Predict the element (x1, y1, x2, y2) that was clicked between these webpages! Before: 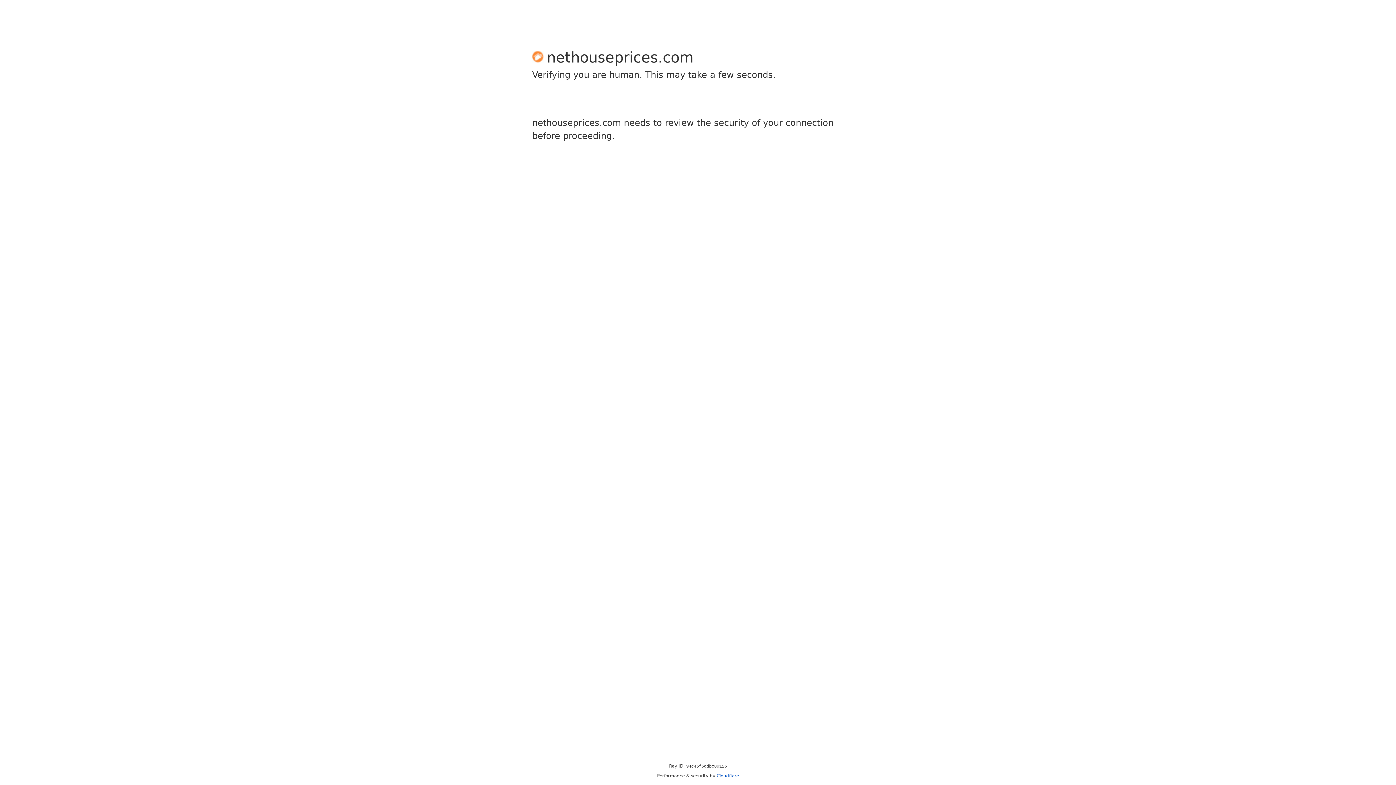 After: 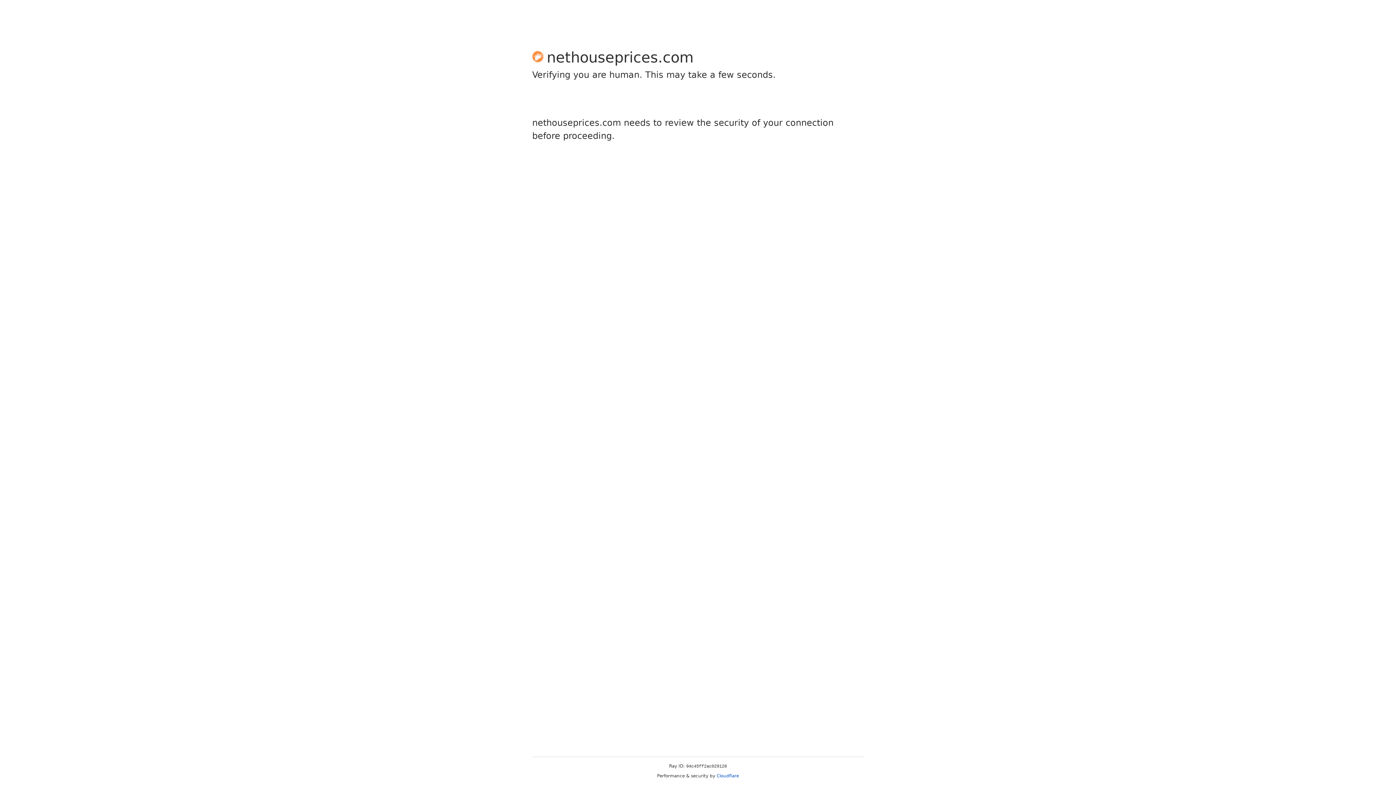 Action: label: Cloudflare bbox: (716, 773, 739, 778)